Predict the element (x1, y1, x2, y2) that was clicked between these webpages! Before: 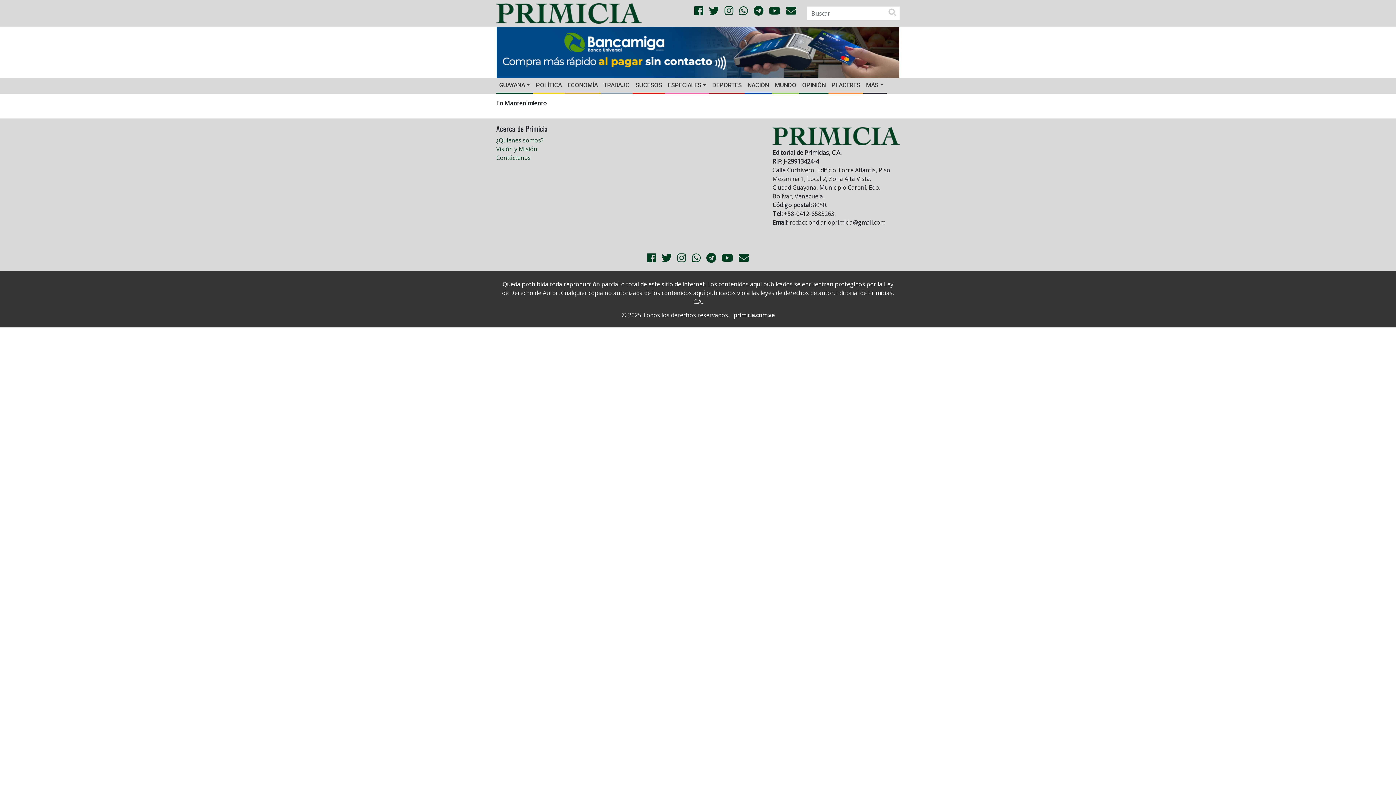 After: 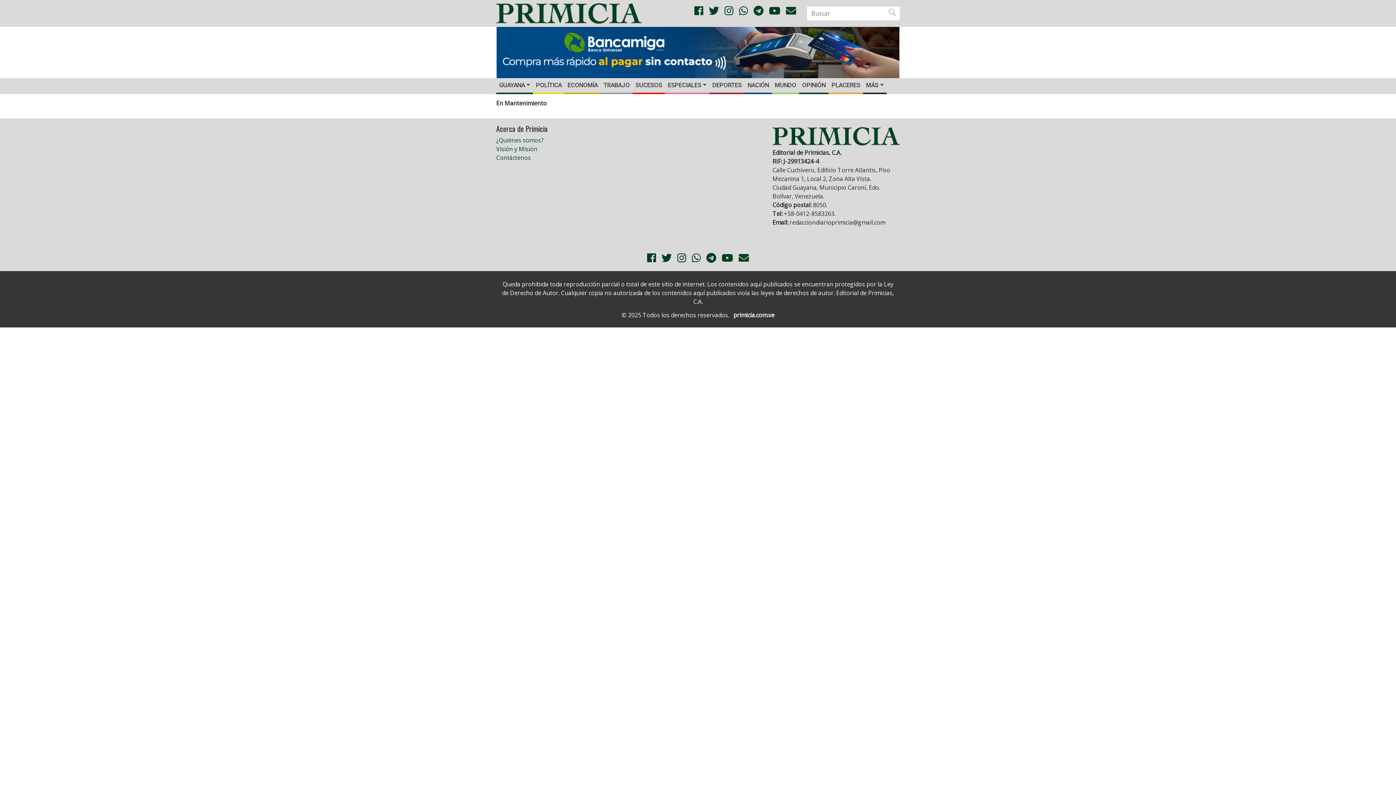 Action: bbox: (694, 3, 703, 17)